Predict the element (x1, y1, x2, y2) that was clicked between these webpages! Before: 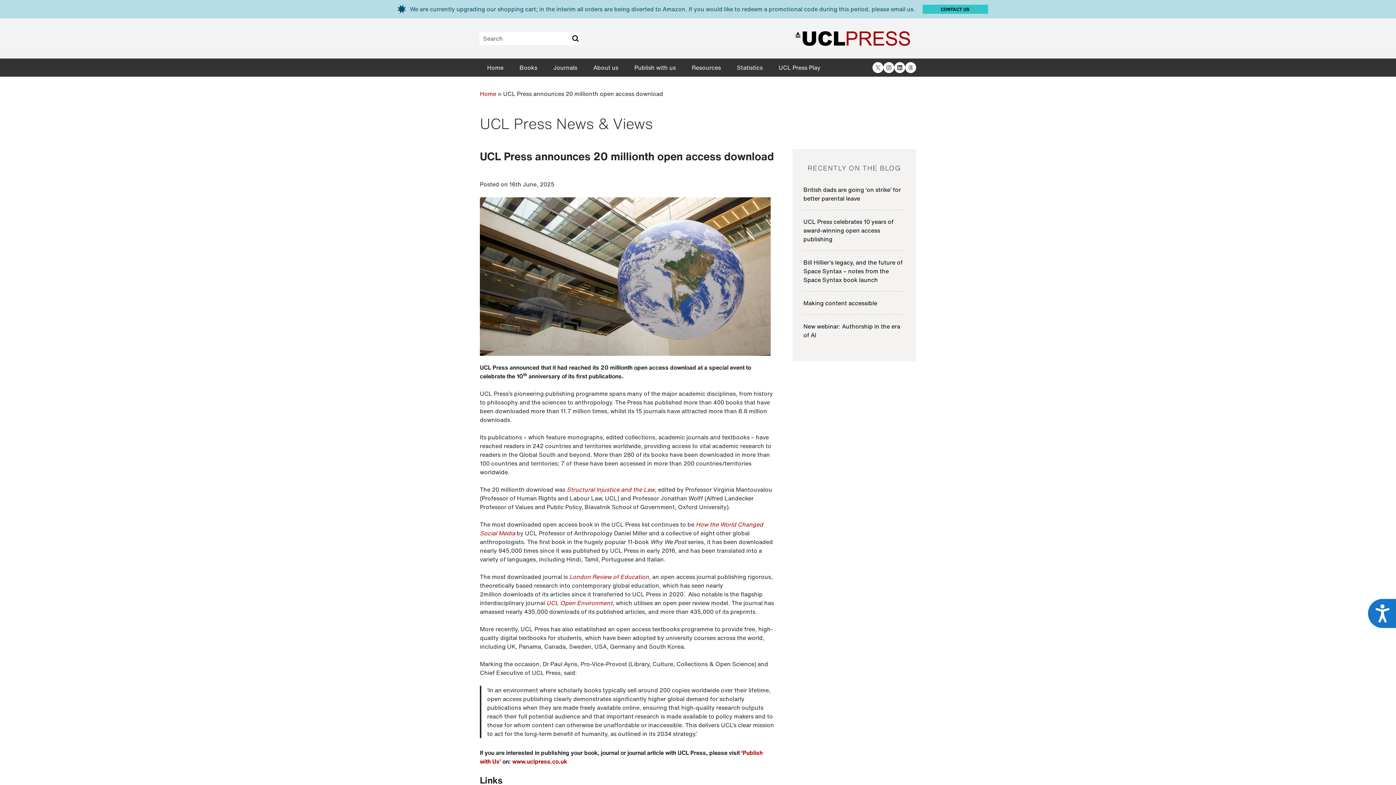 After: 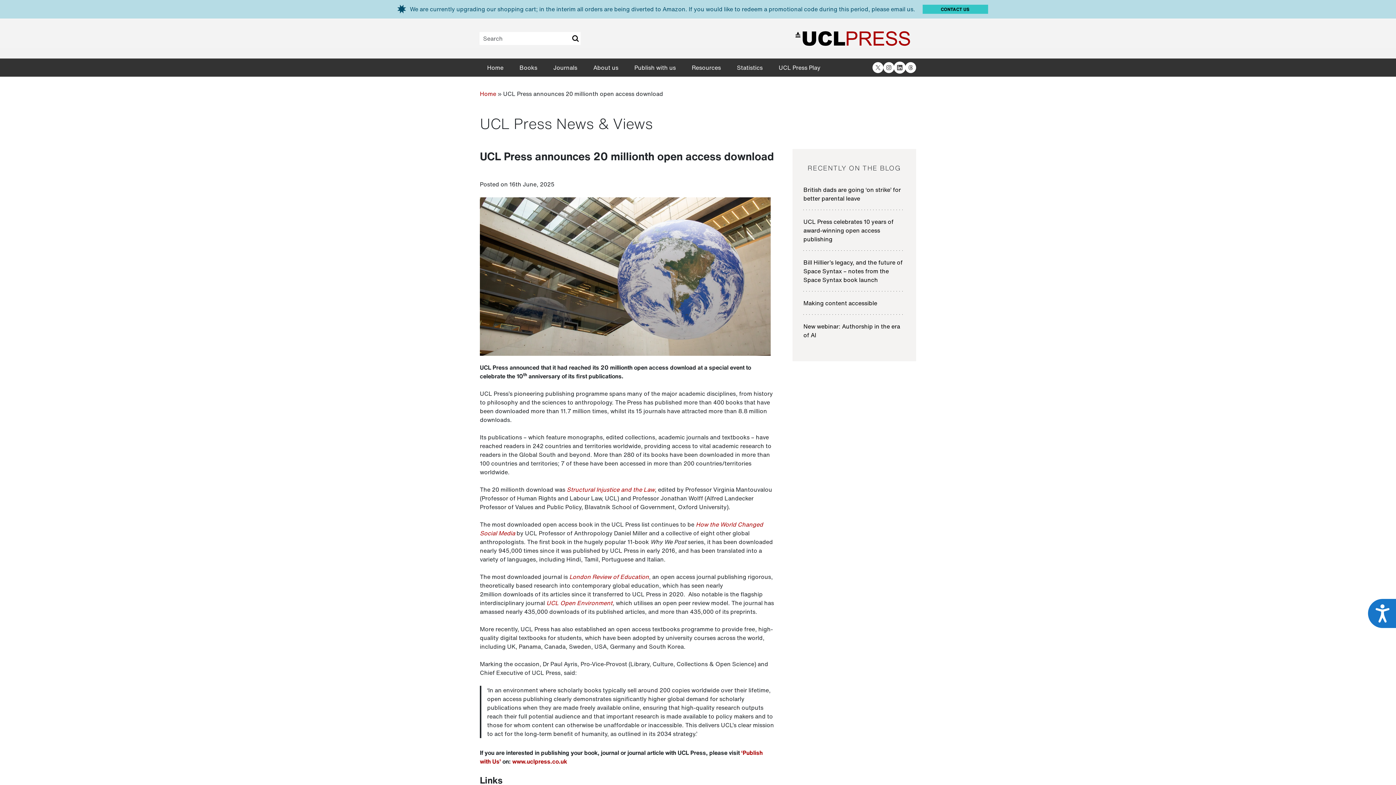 Action: bbox: (894, 62, 905, 73) label: LinkedIn